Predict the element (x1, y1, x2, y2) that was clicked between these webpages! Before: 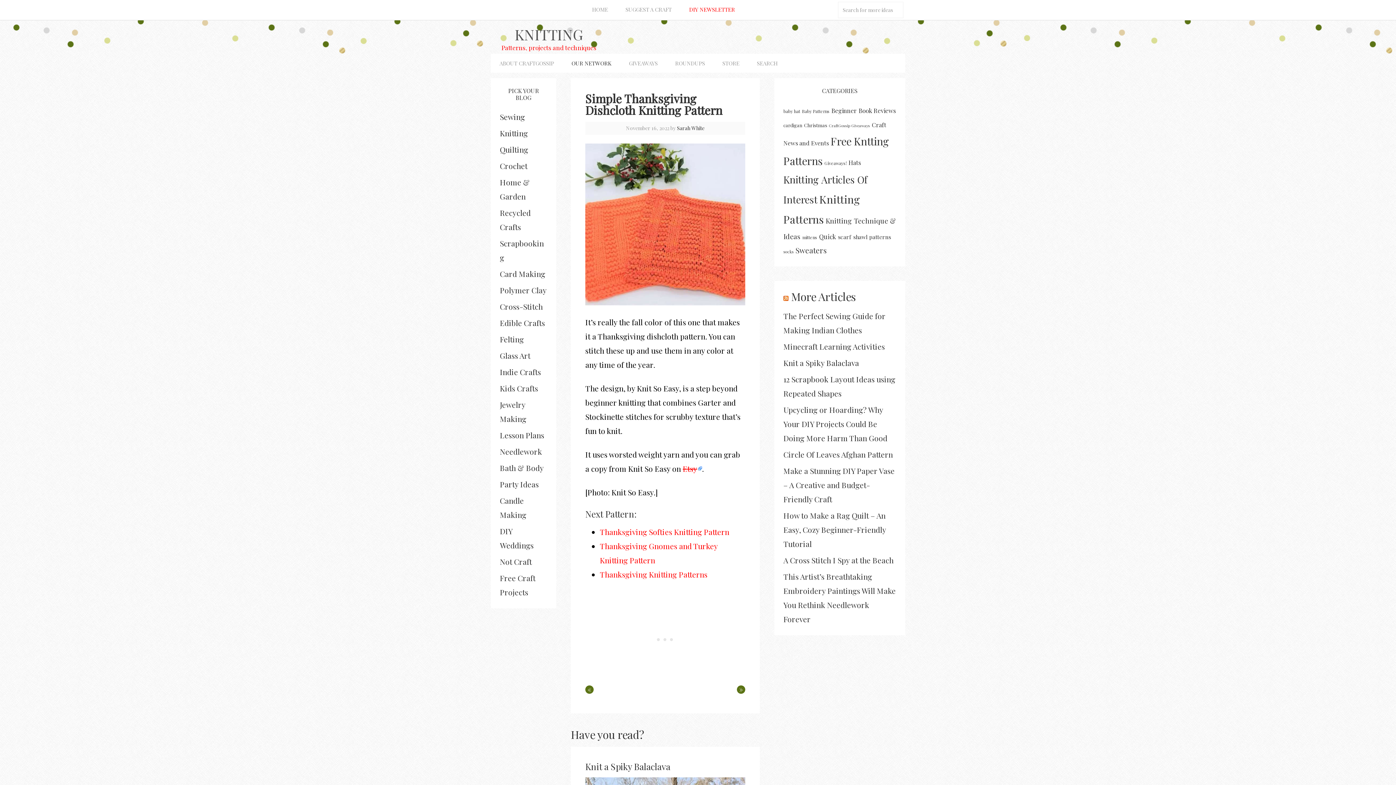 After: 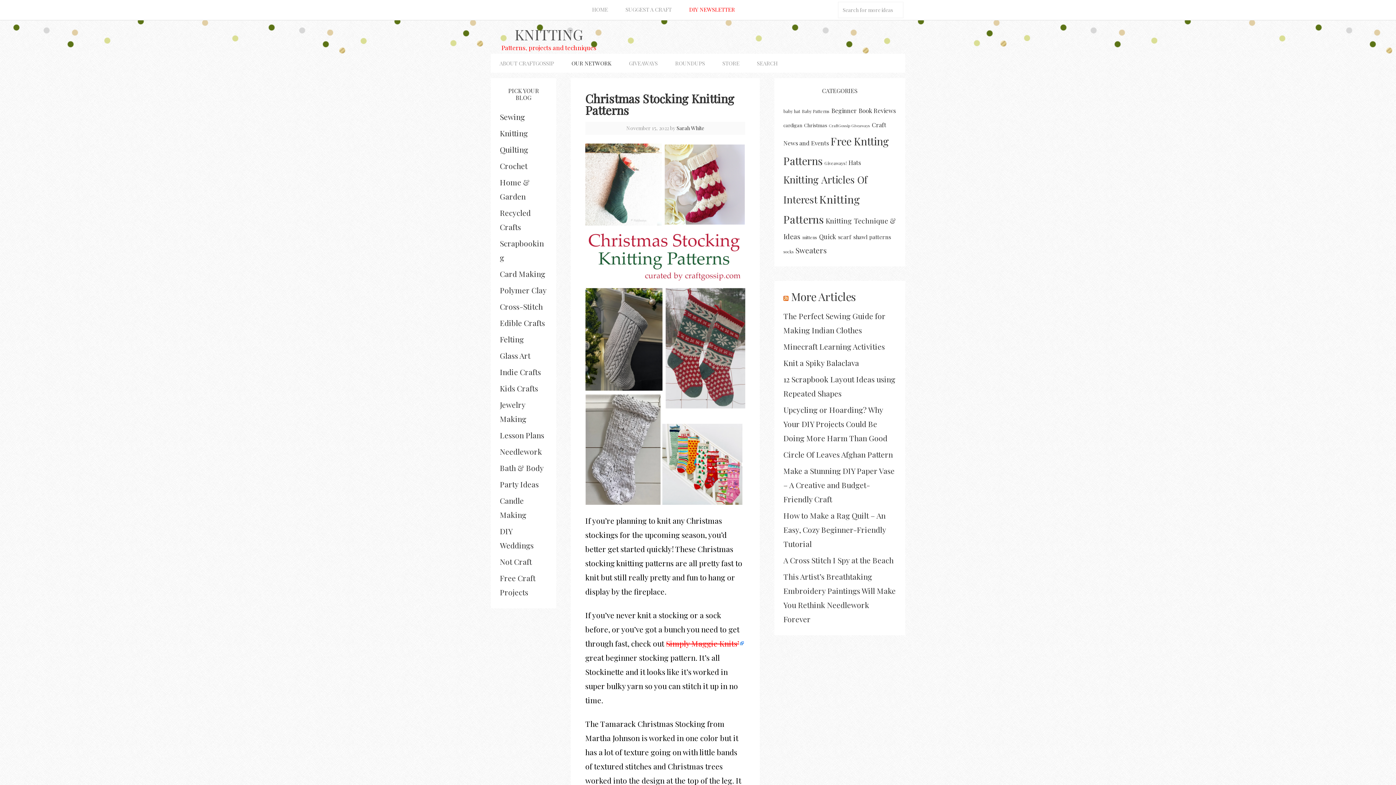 Action: label: « bbox: (585, 685, 593, 694)